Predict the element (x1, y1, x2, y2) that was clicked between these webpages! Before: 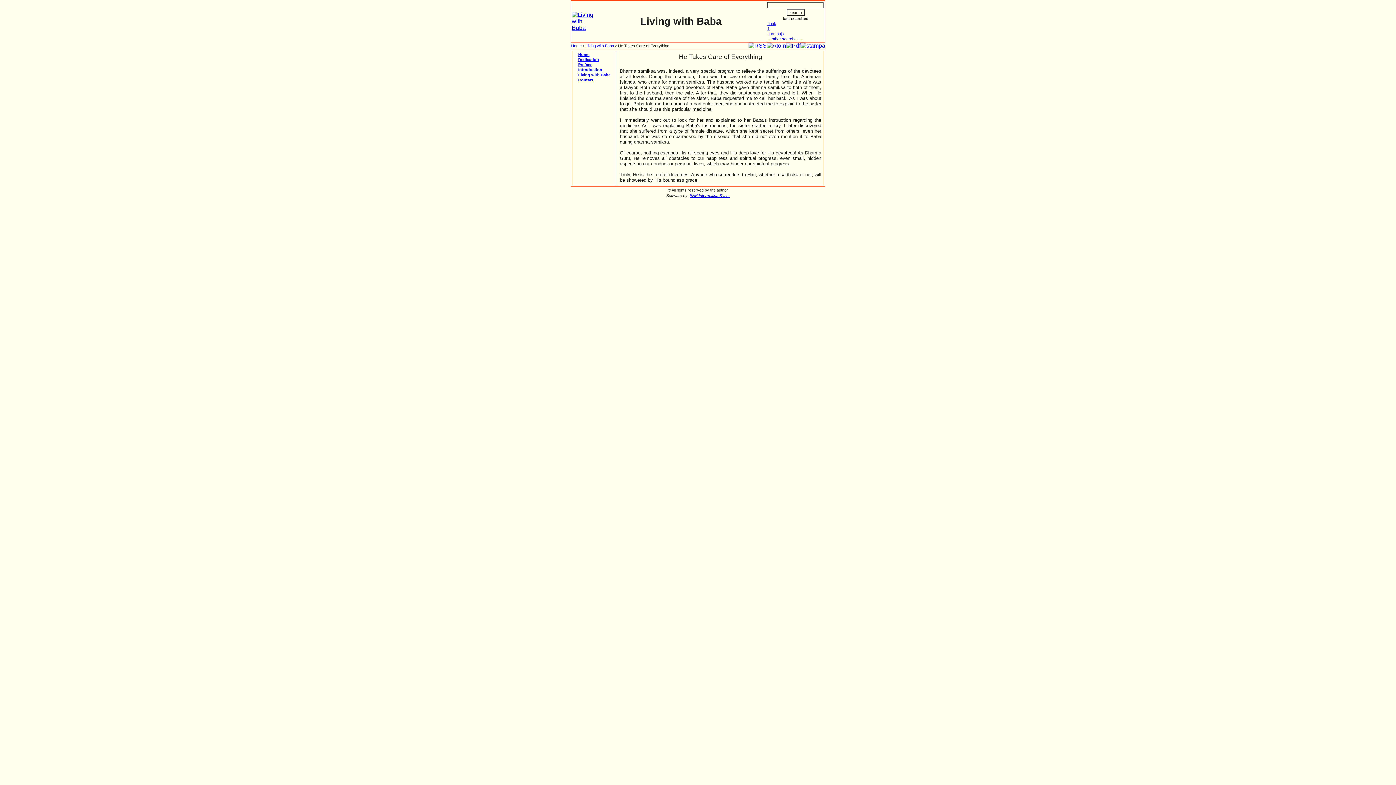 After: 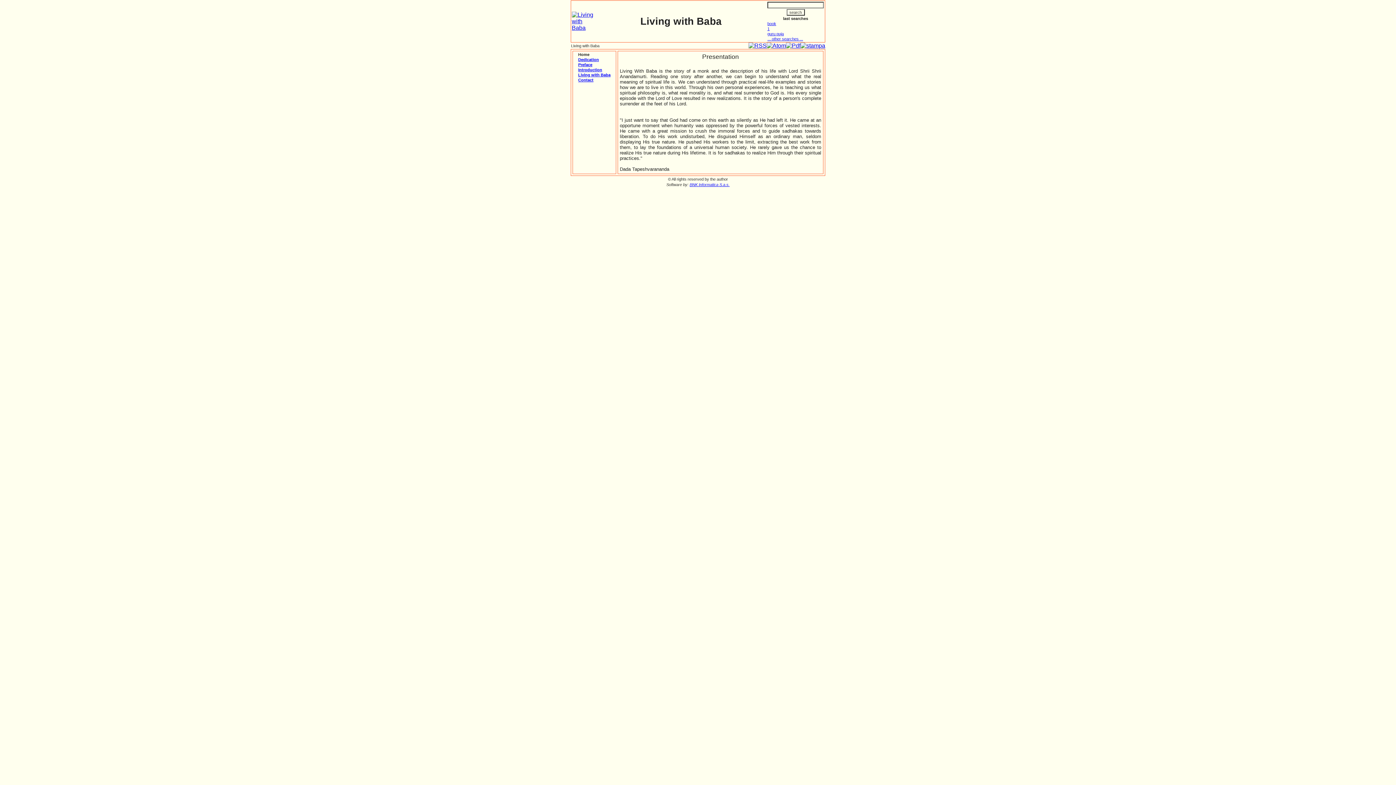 Action: bbox: (578, 52, 589, 56) label: Home